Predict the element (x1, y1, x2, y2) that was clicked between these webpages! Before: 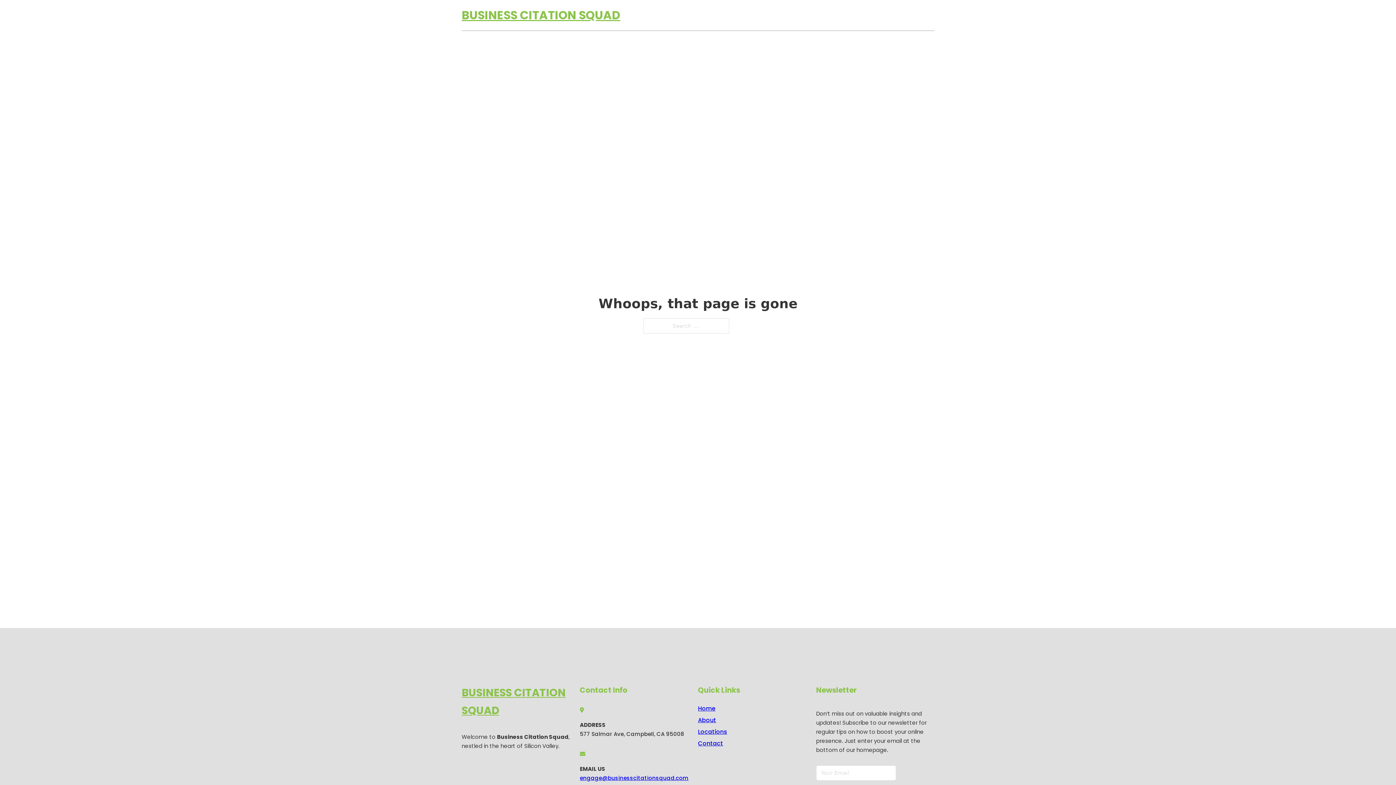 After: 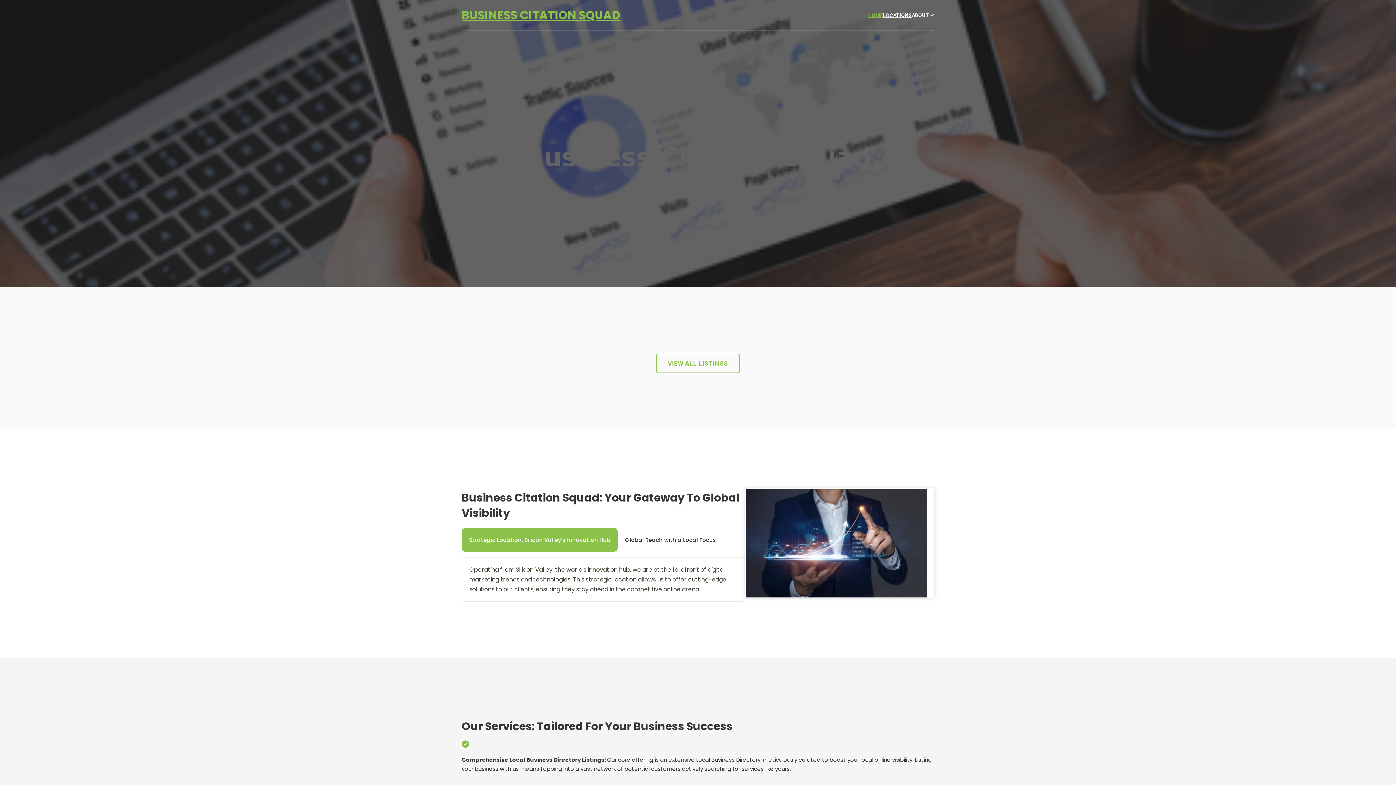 Action: label: HOME bbox: (868, 11, 883, 19)